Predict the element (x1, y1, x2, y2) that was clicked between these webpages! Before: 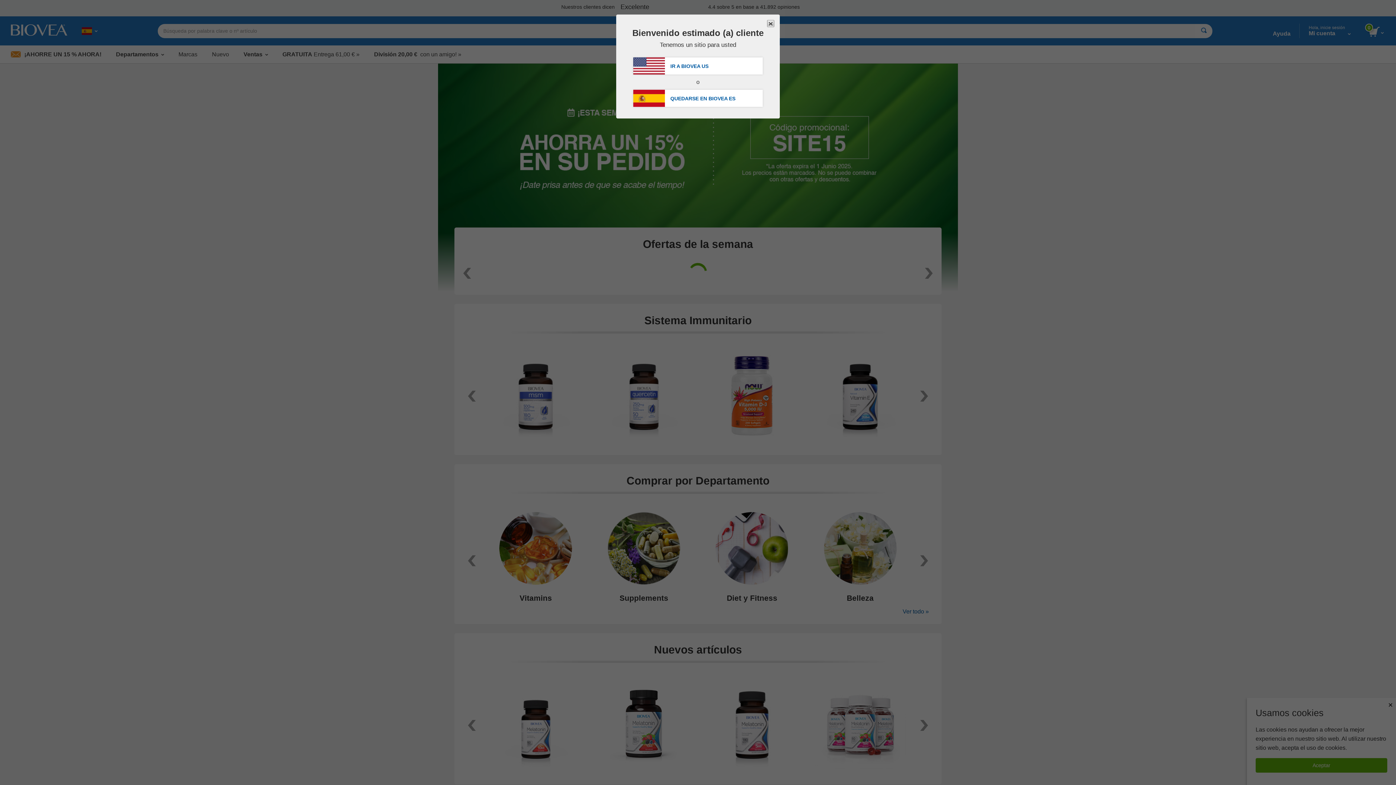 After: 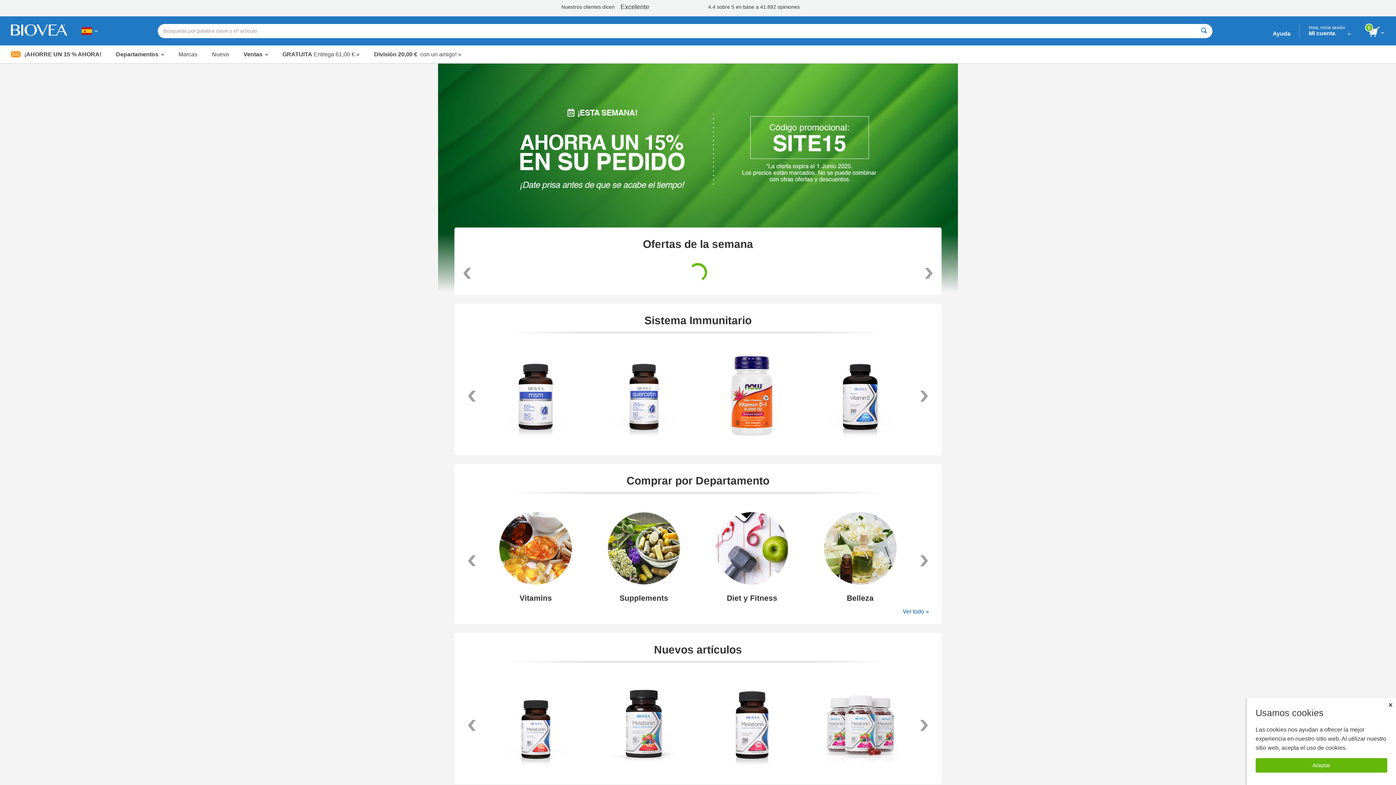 Action: label: QUEDARSE EN BIOVEA ES bbox: (633, 89, 762, 106)